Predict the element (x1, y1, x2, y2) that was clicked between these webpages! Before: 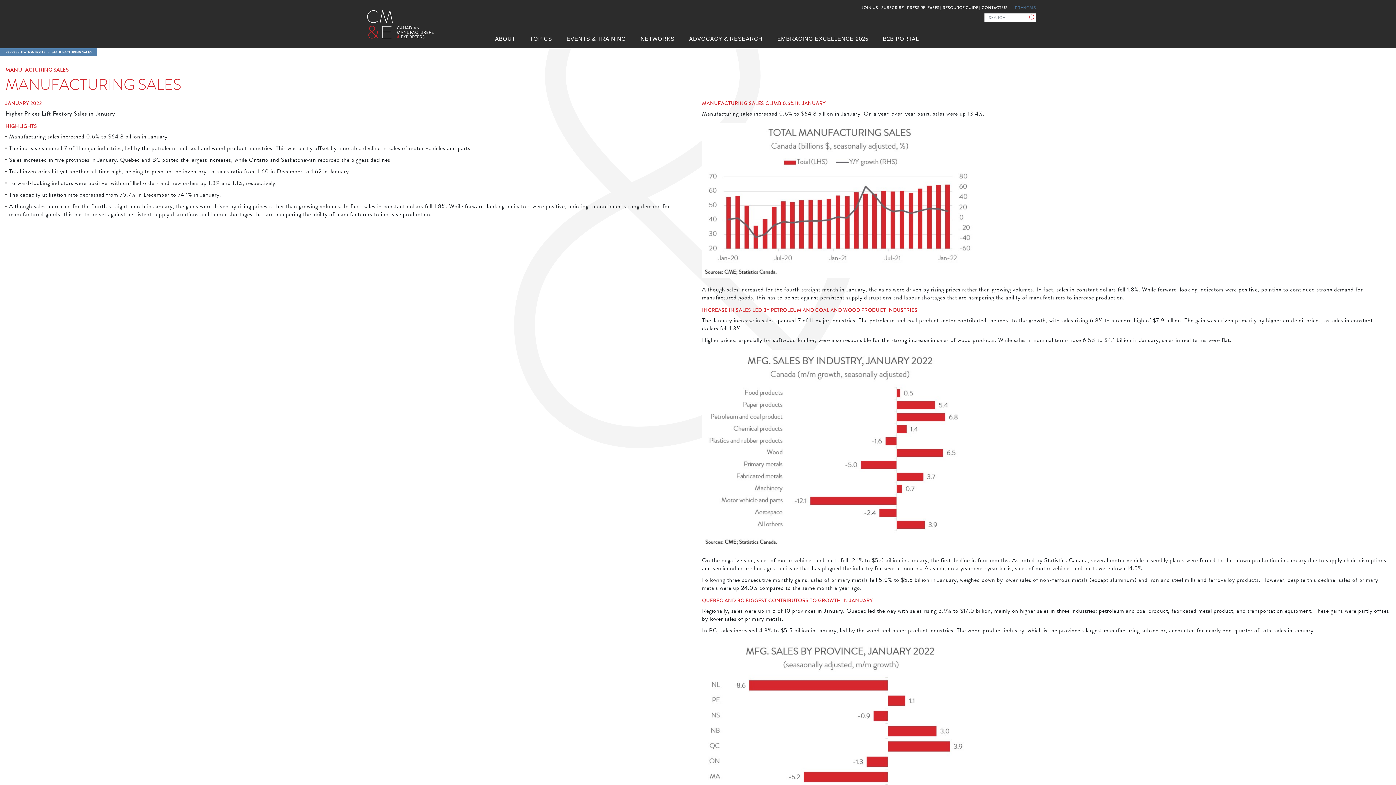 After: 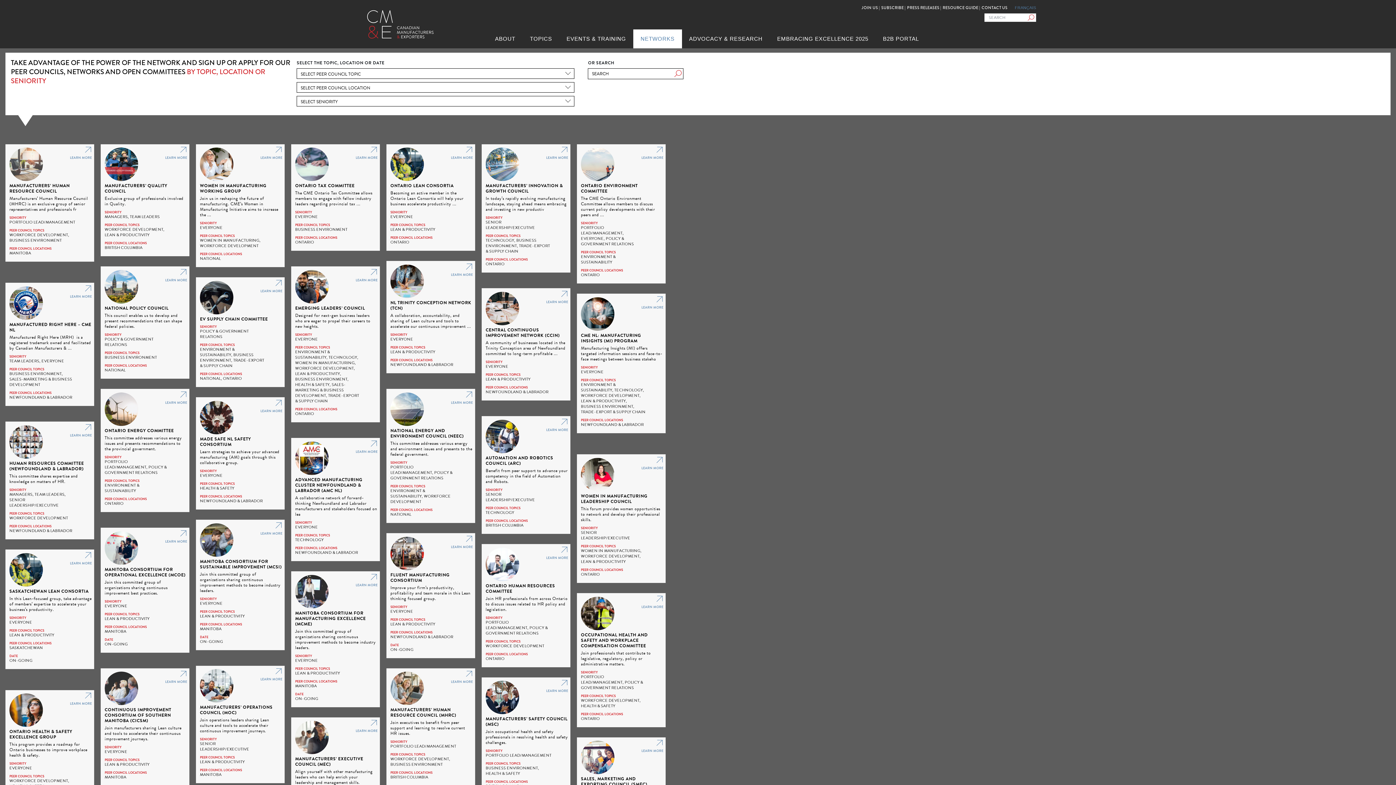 Action: bbox: (640, 35, 674, 41) label: NETWORKS